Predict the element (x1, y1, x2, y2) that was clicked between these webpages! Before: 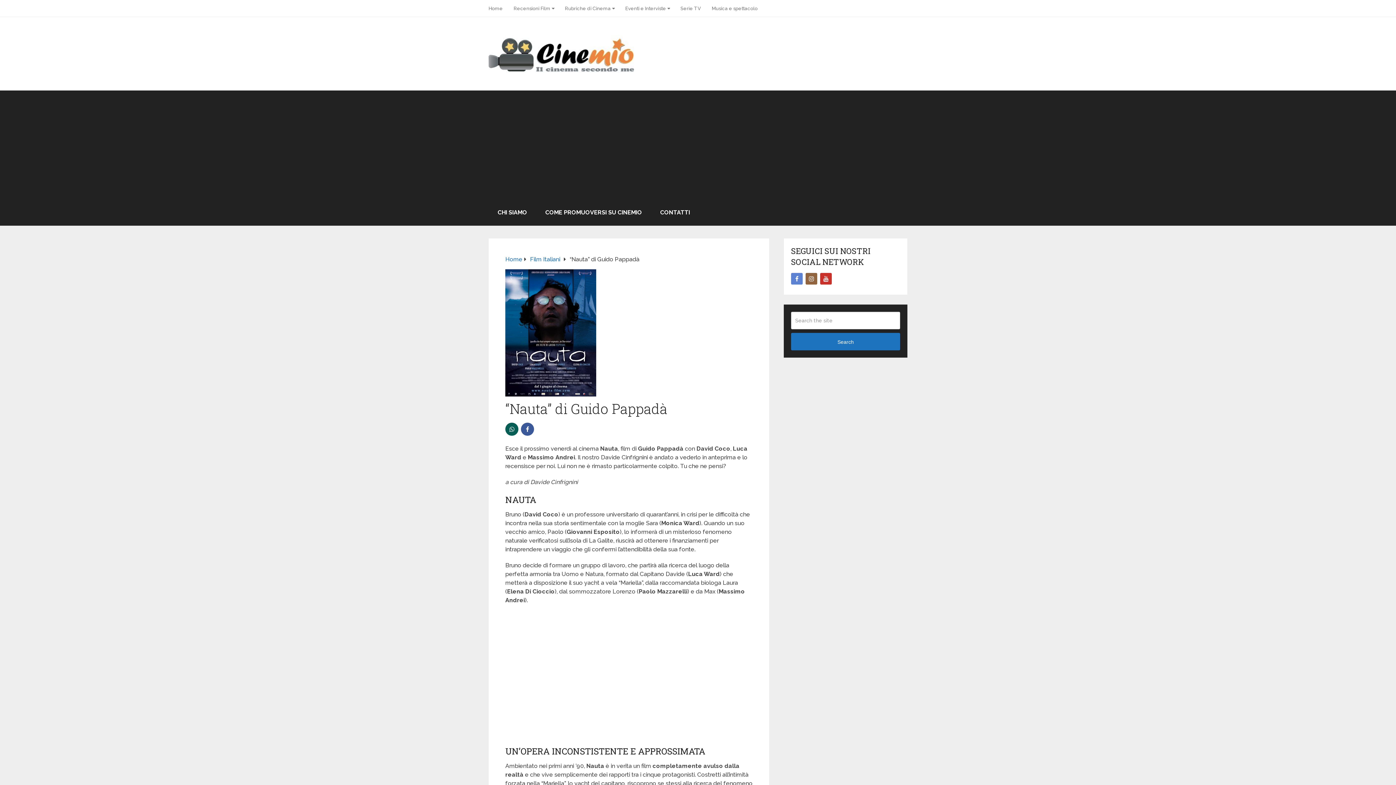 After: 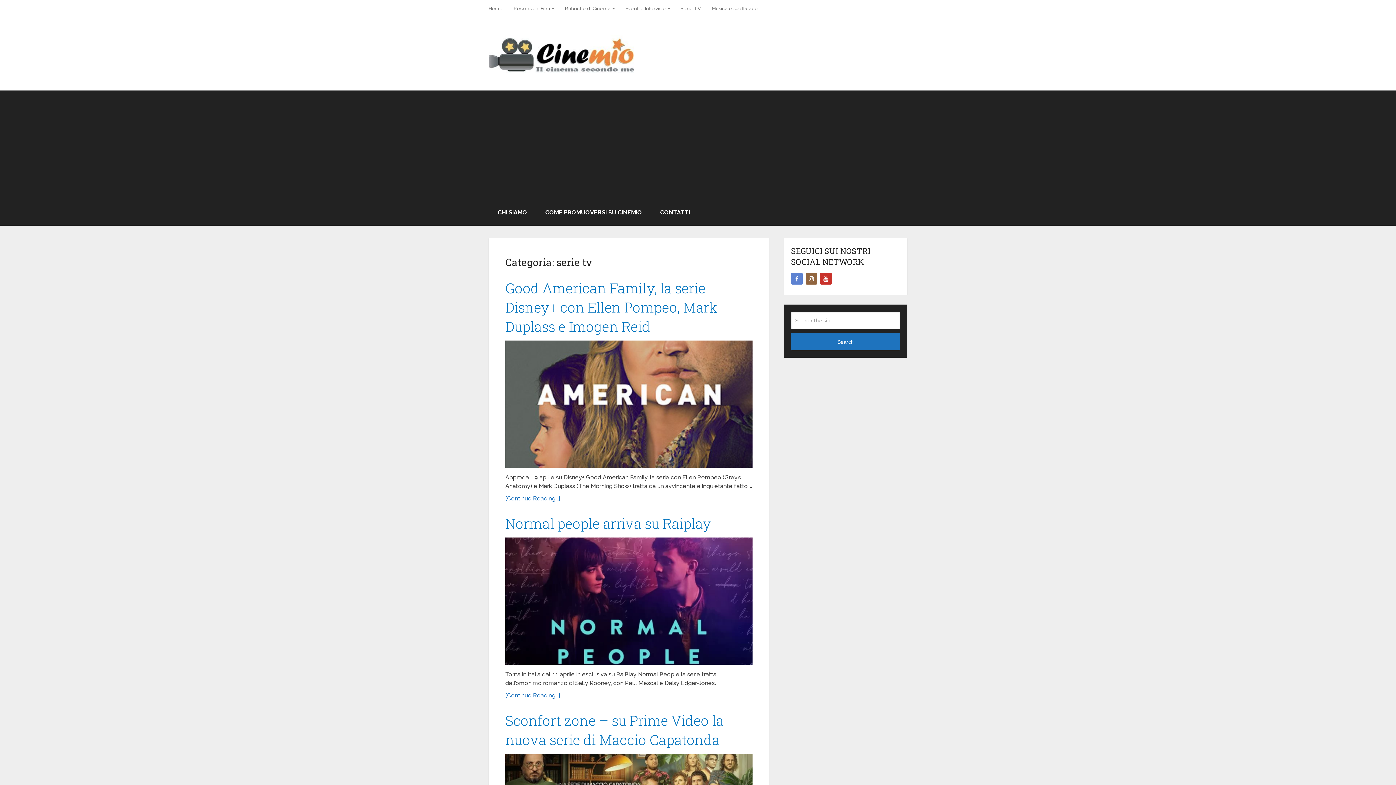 Action: label: Serie TV bbox: (675, 0, 706, 16)